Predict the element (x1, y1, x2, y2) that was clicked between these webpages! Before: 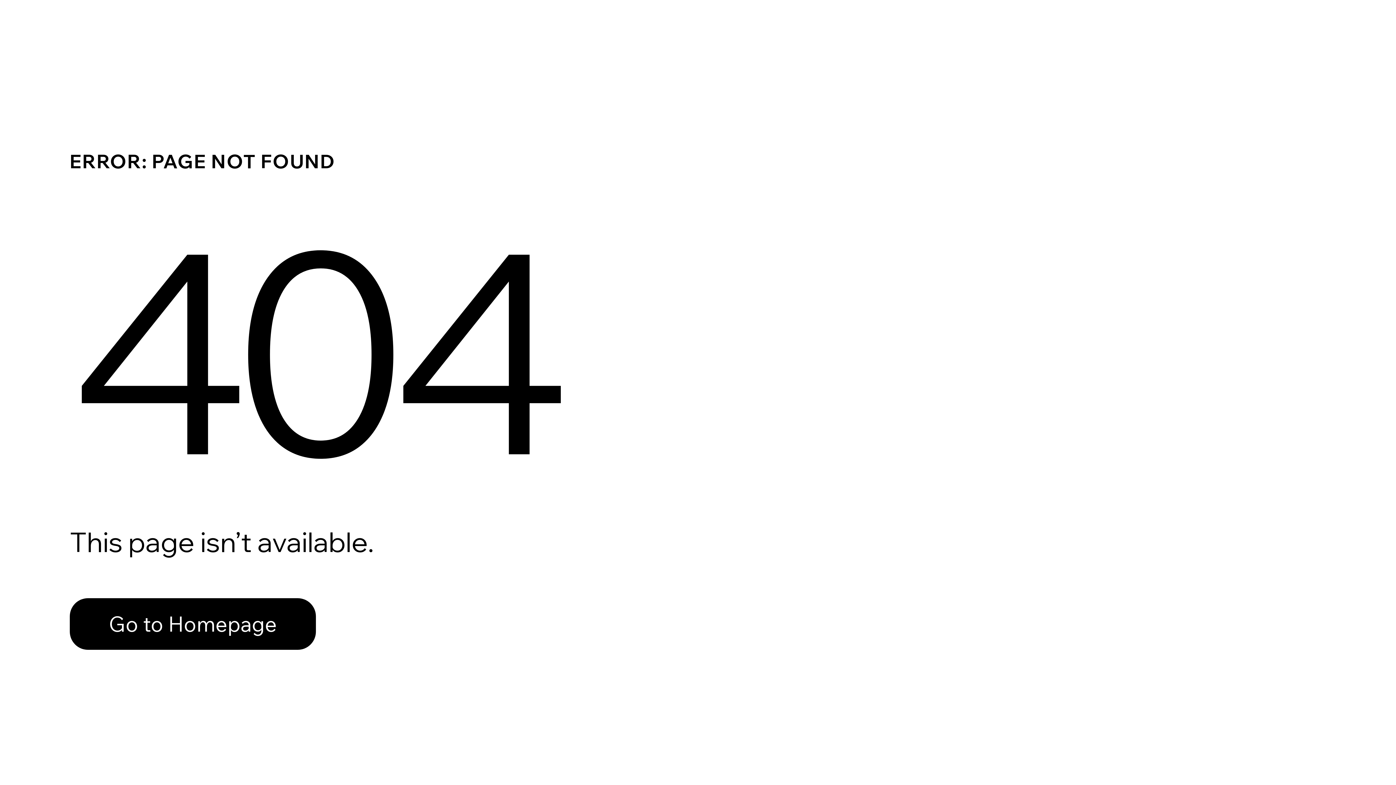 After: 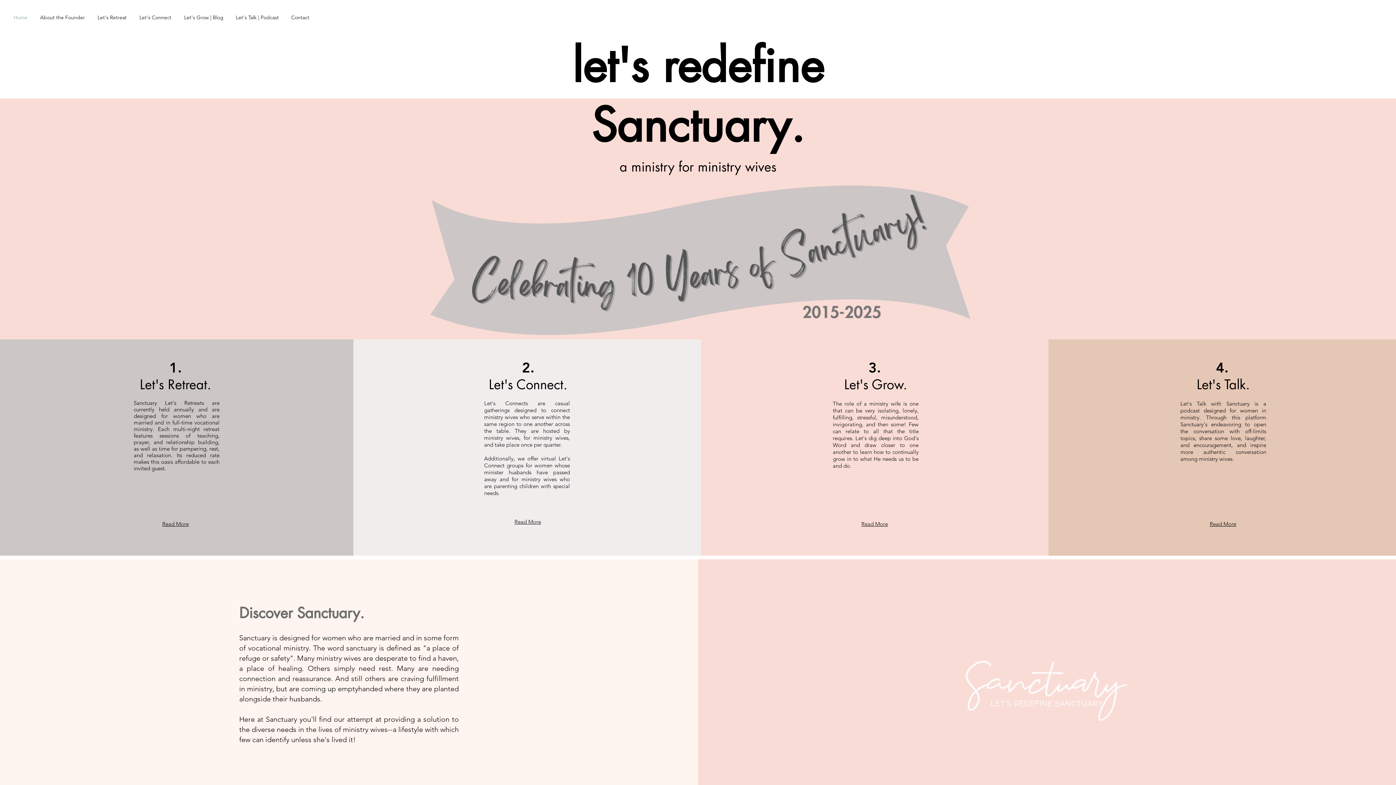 Action: label: Go to Homepage bbox: (69, 598, 316, 650)